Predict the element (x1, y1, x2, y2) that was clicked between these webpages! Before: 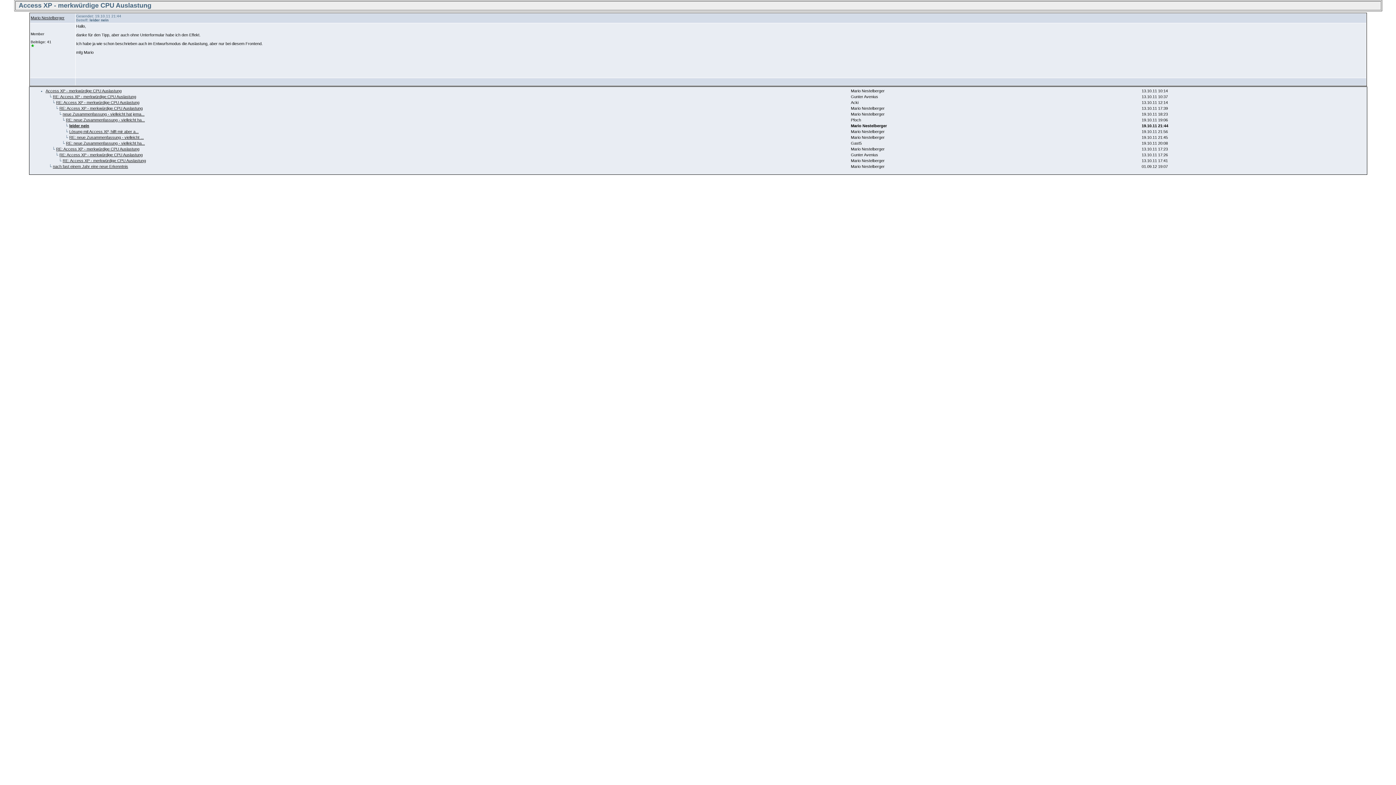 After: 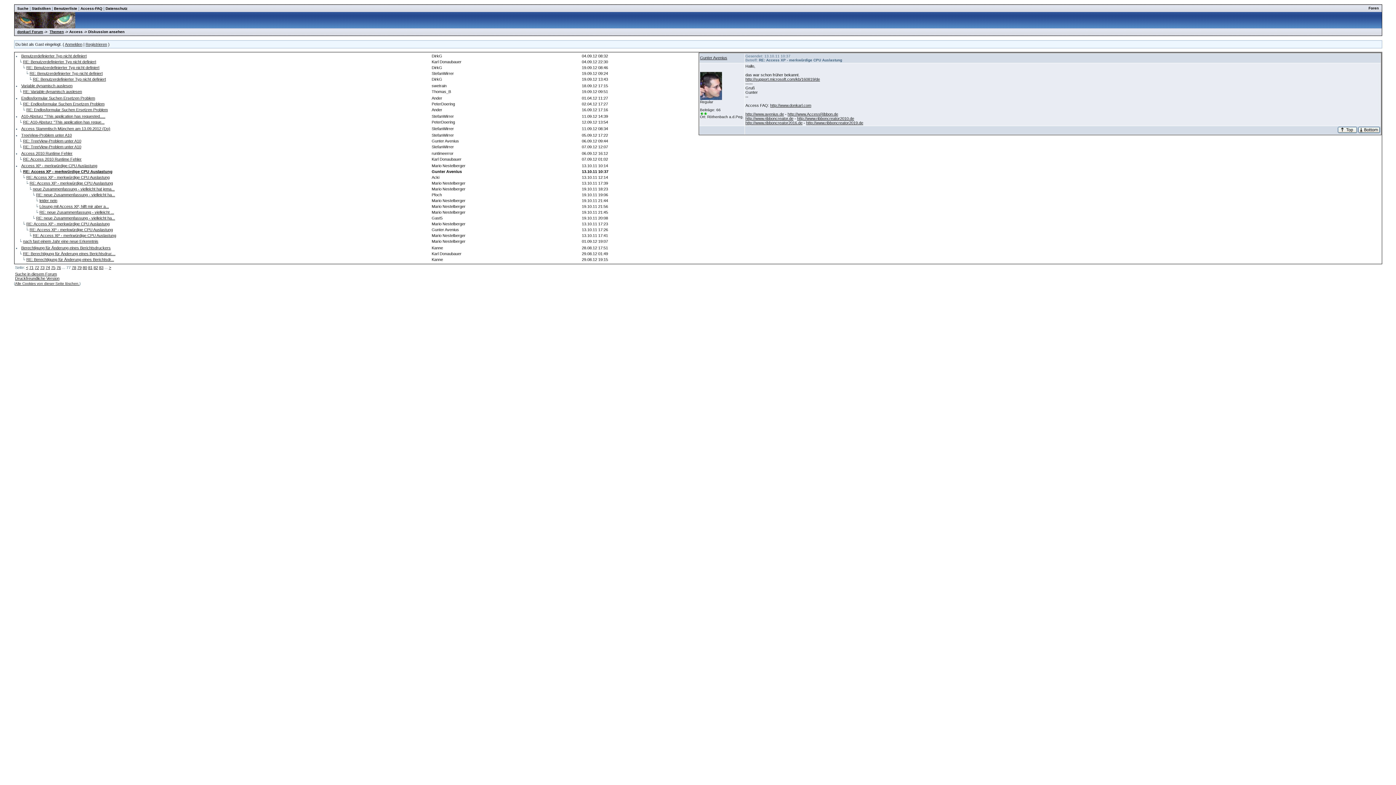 Action: label: RE: Access XP - merkwürdige CPU Auslastung bbox: (52, 94, 136, 98)